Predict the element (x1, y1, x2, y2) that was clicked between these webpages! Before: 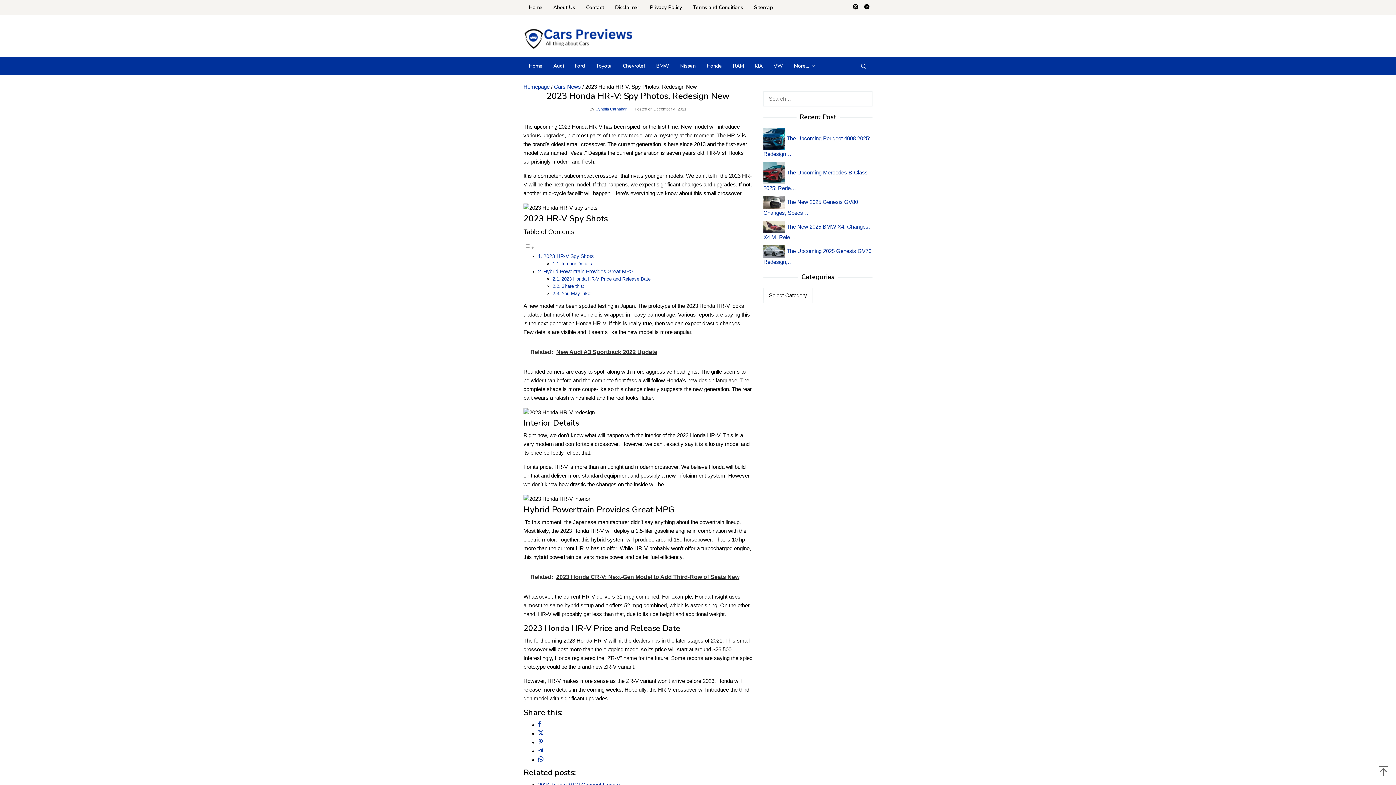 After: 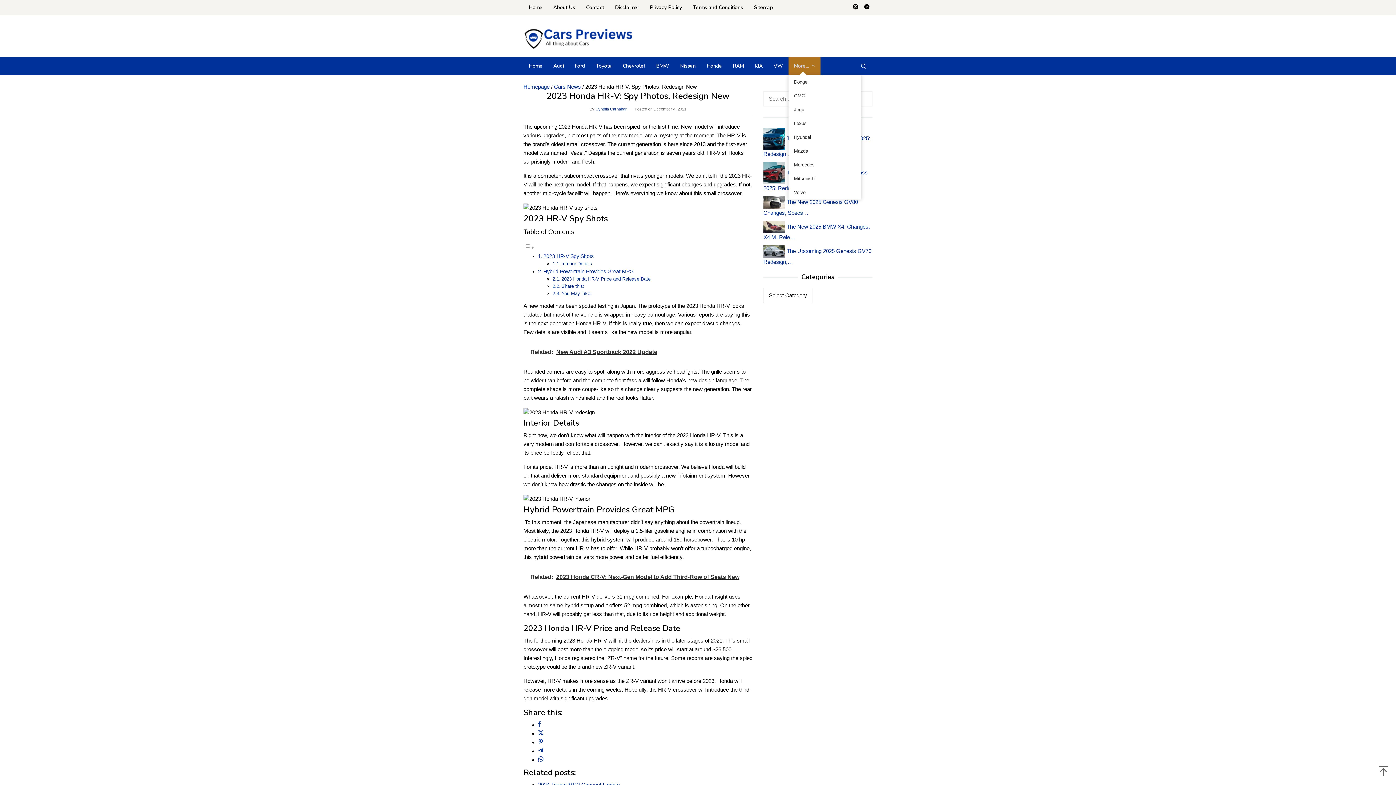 Action: label: More… bbox: (788, 57, 820, 75)